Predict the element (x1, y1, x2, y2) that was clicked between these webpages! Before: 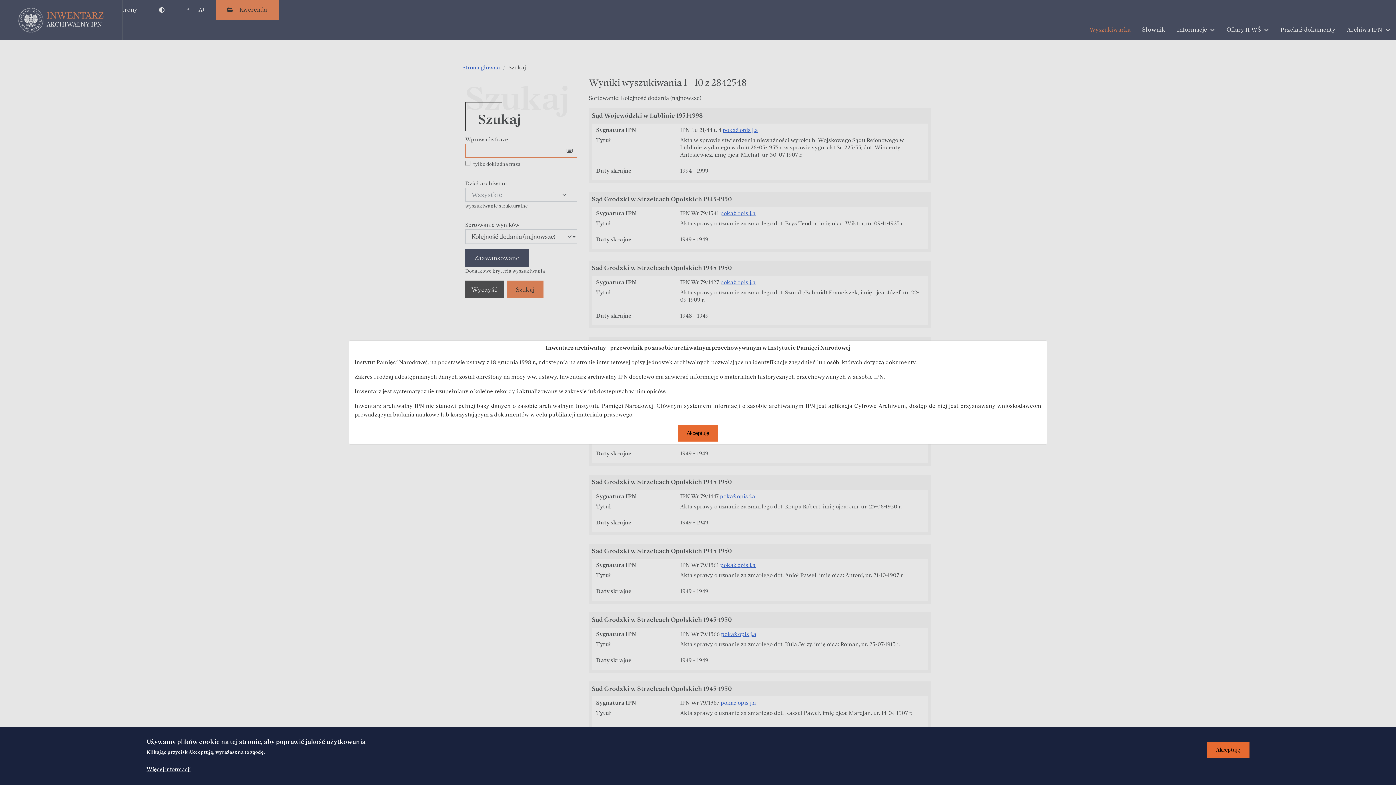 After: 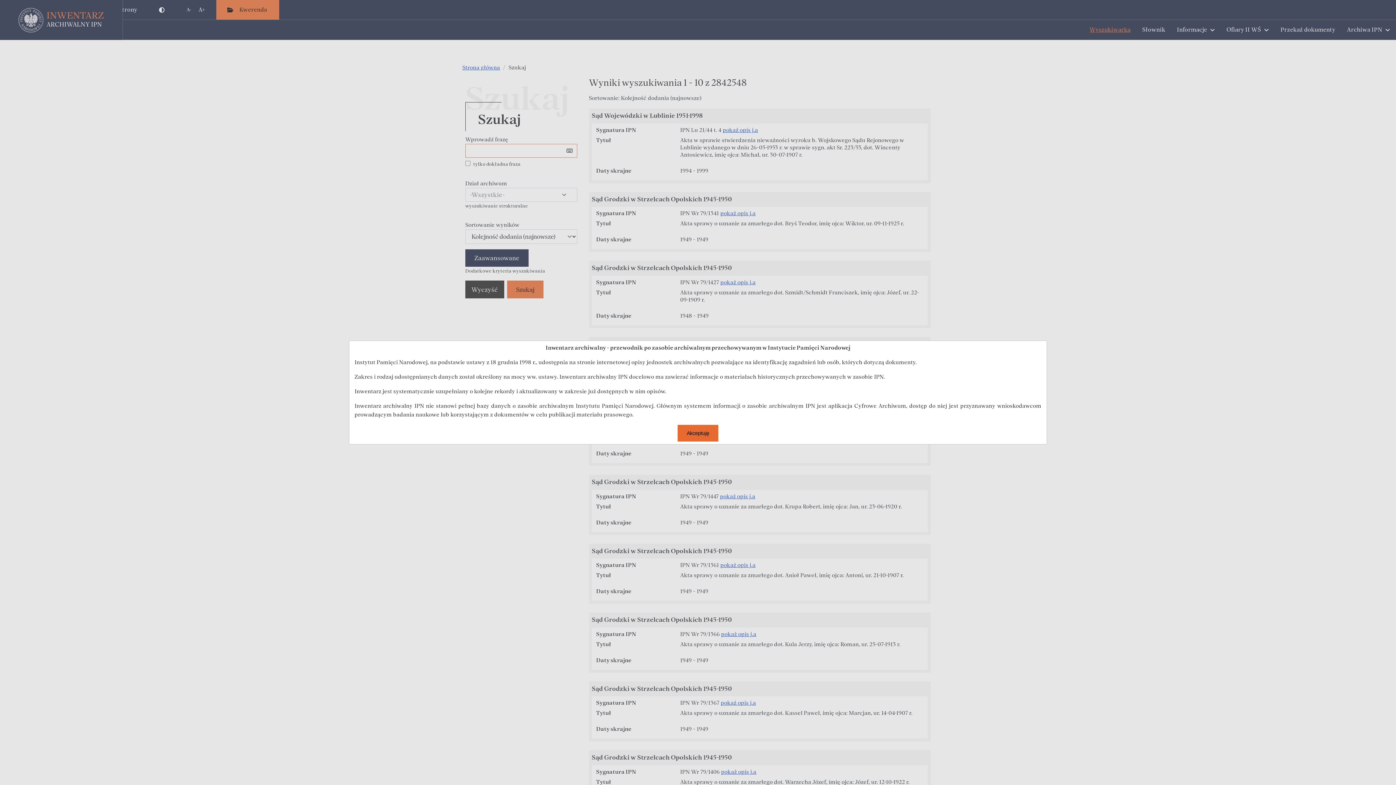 Action: label: Akceptuję bbox: (1207, 742, 1249, 758)